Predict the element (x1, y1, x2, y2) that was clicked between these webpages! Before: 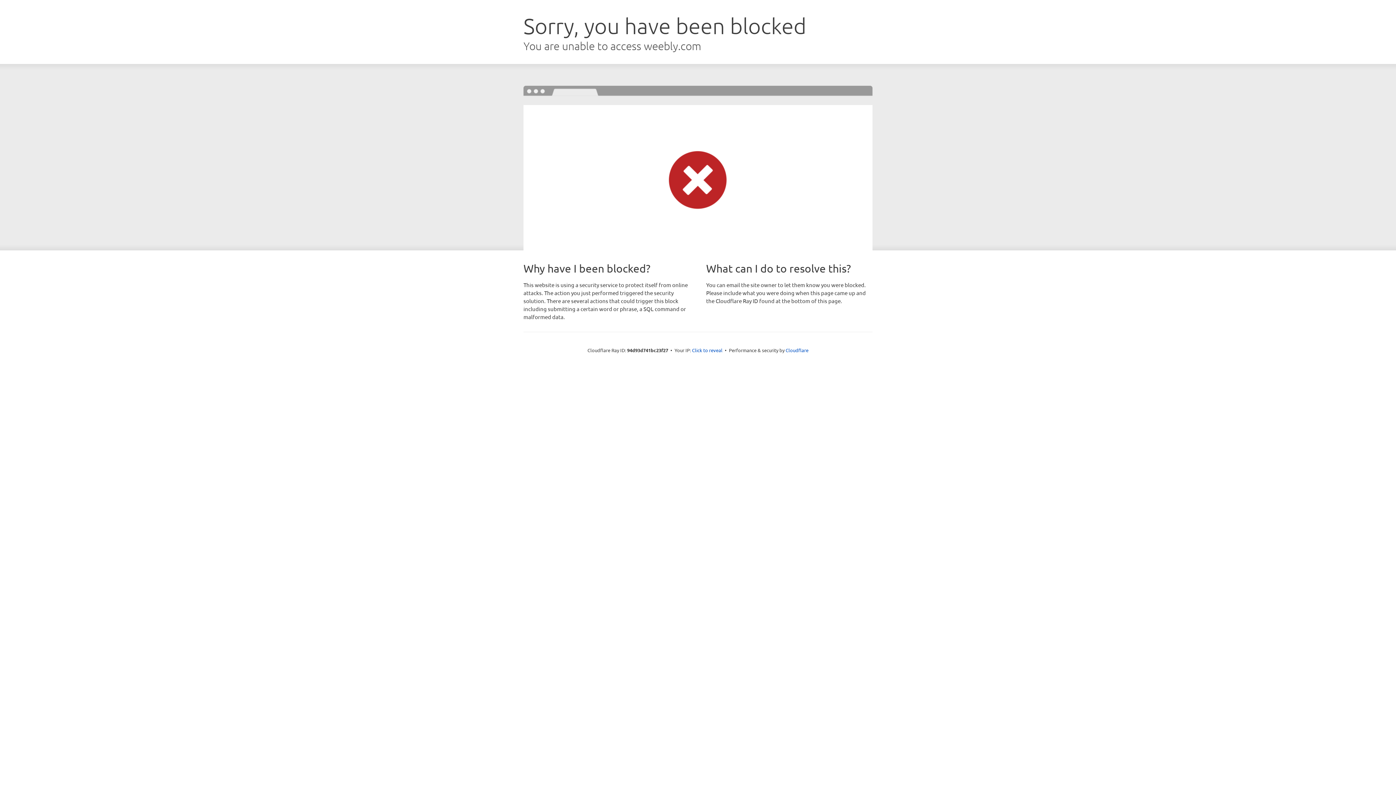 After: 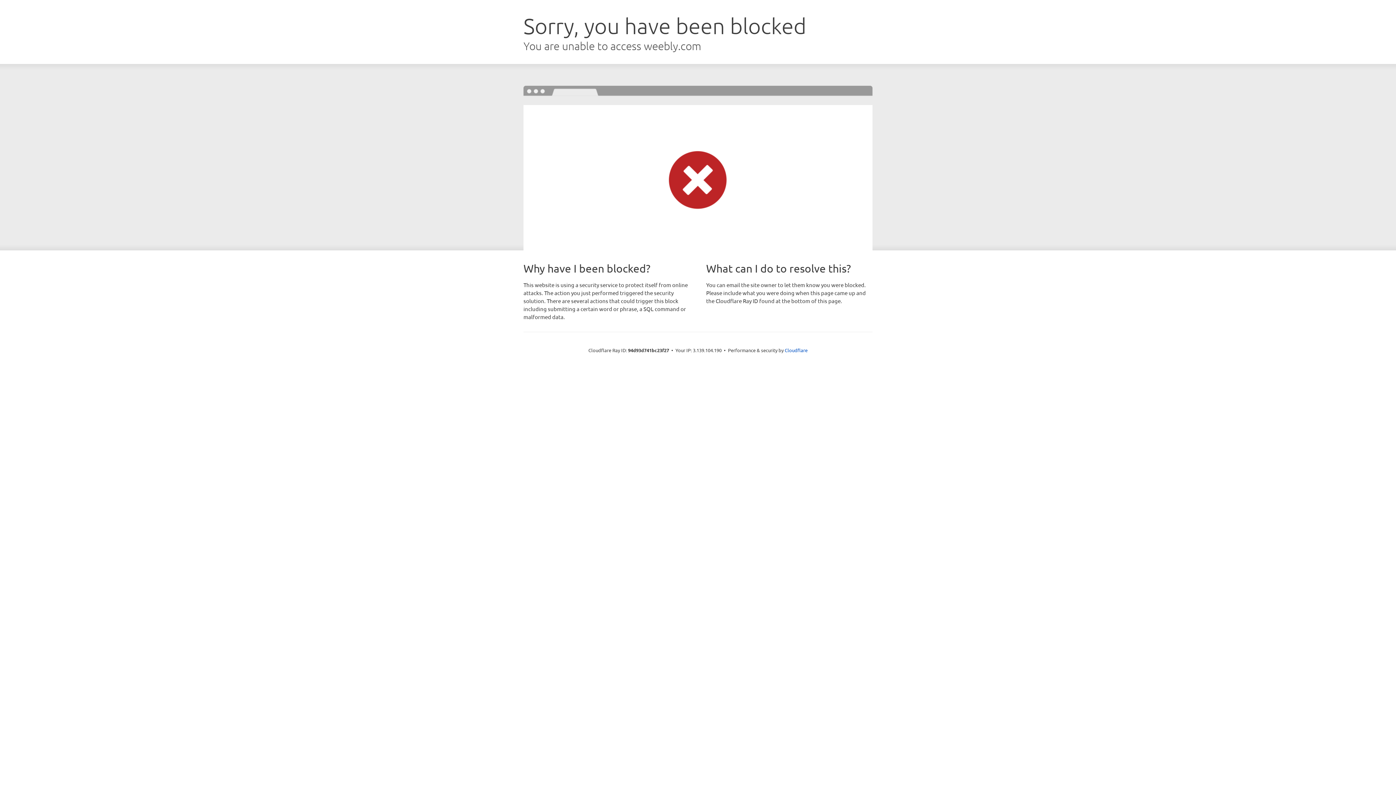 Action: bbox: (692, 346, 722, 353) label: Click to reveal